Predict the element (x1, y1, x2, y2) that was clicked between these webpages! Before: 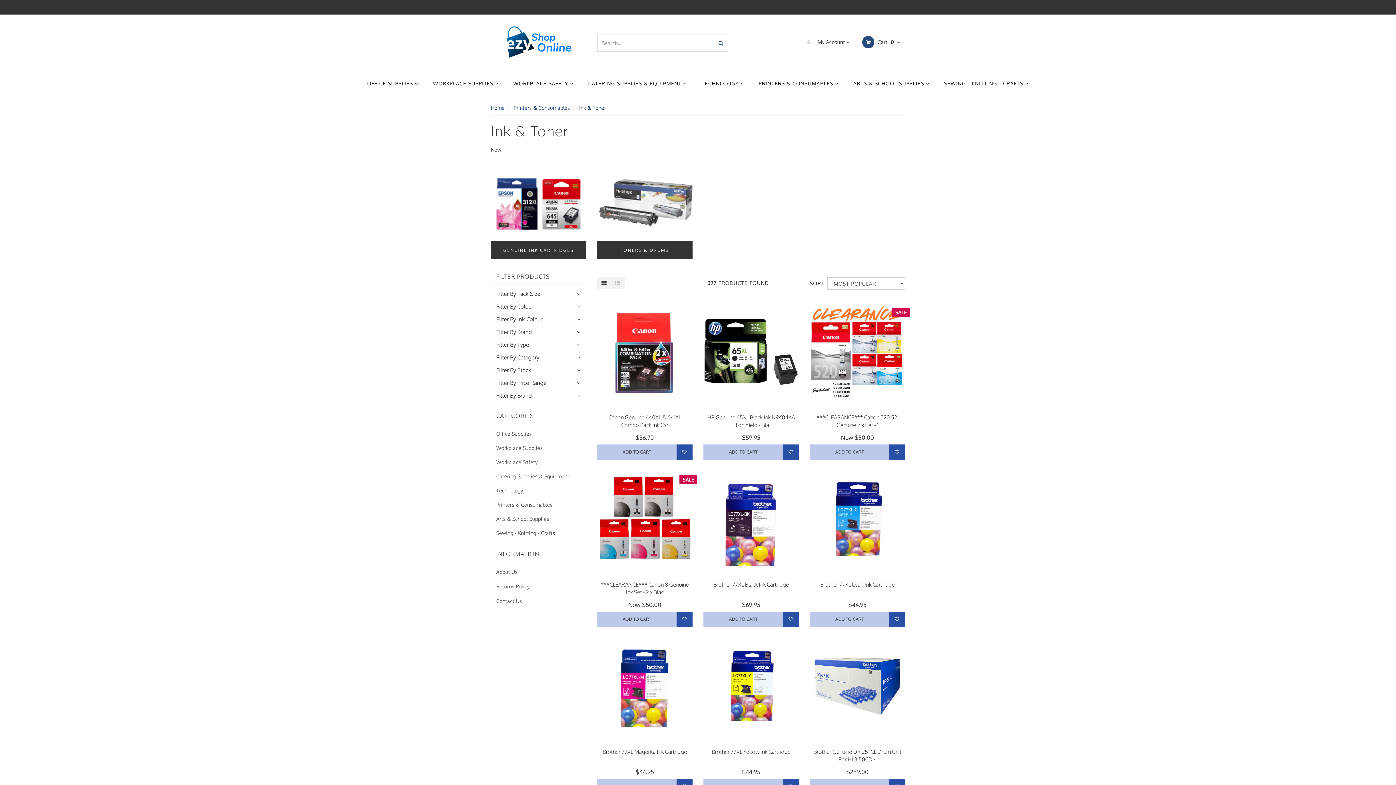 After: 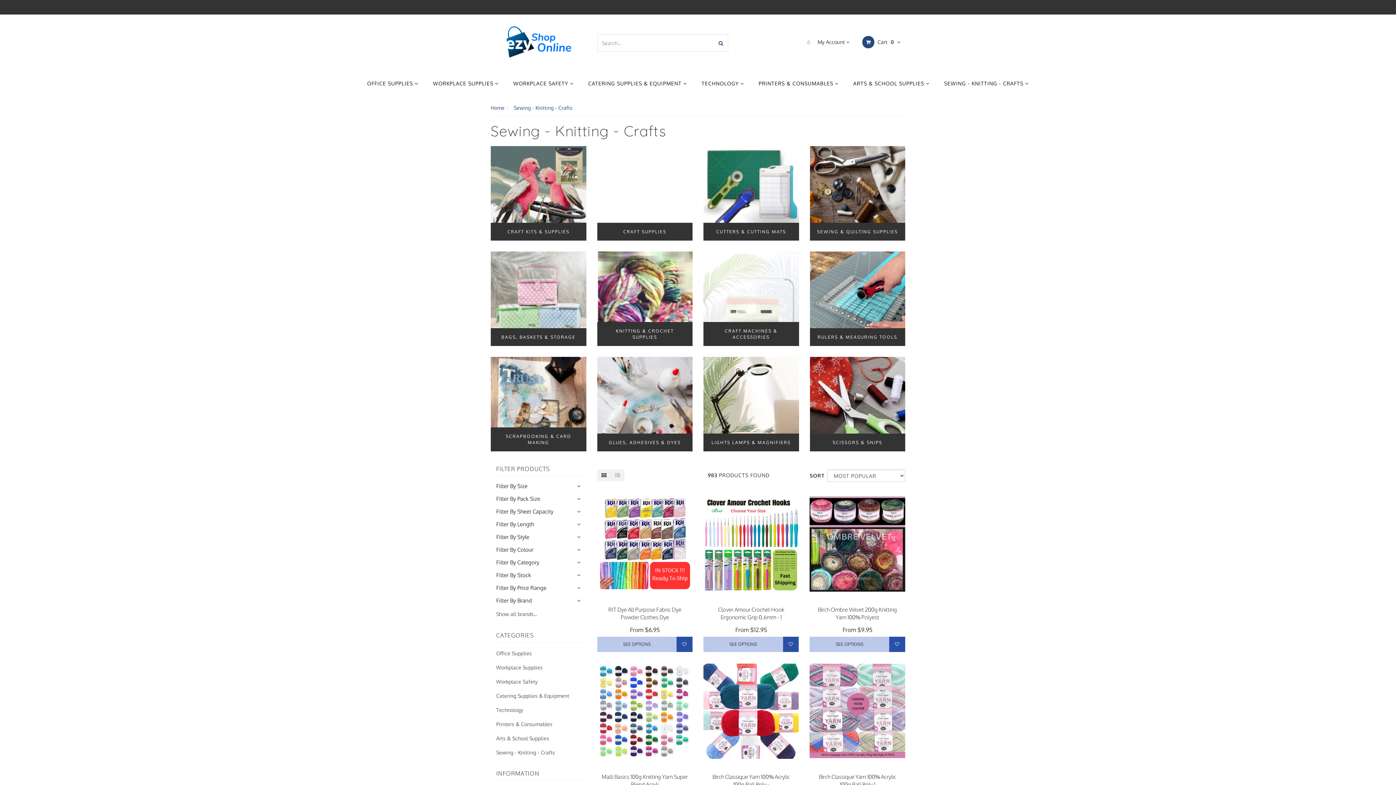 Action: label: SEWING - KNITTING - CRAFTS  bbox: (937, 70, 1036, 97)